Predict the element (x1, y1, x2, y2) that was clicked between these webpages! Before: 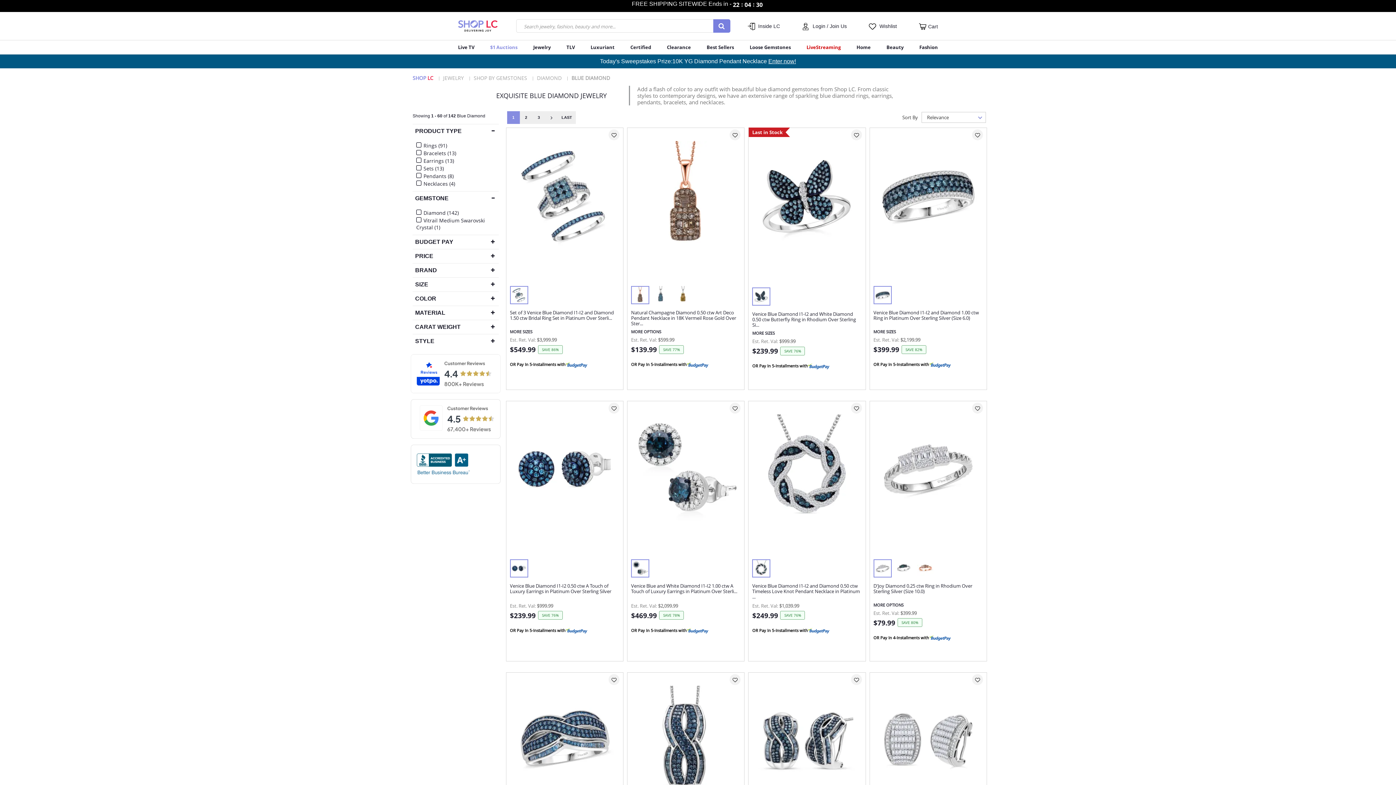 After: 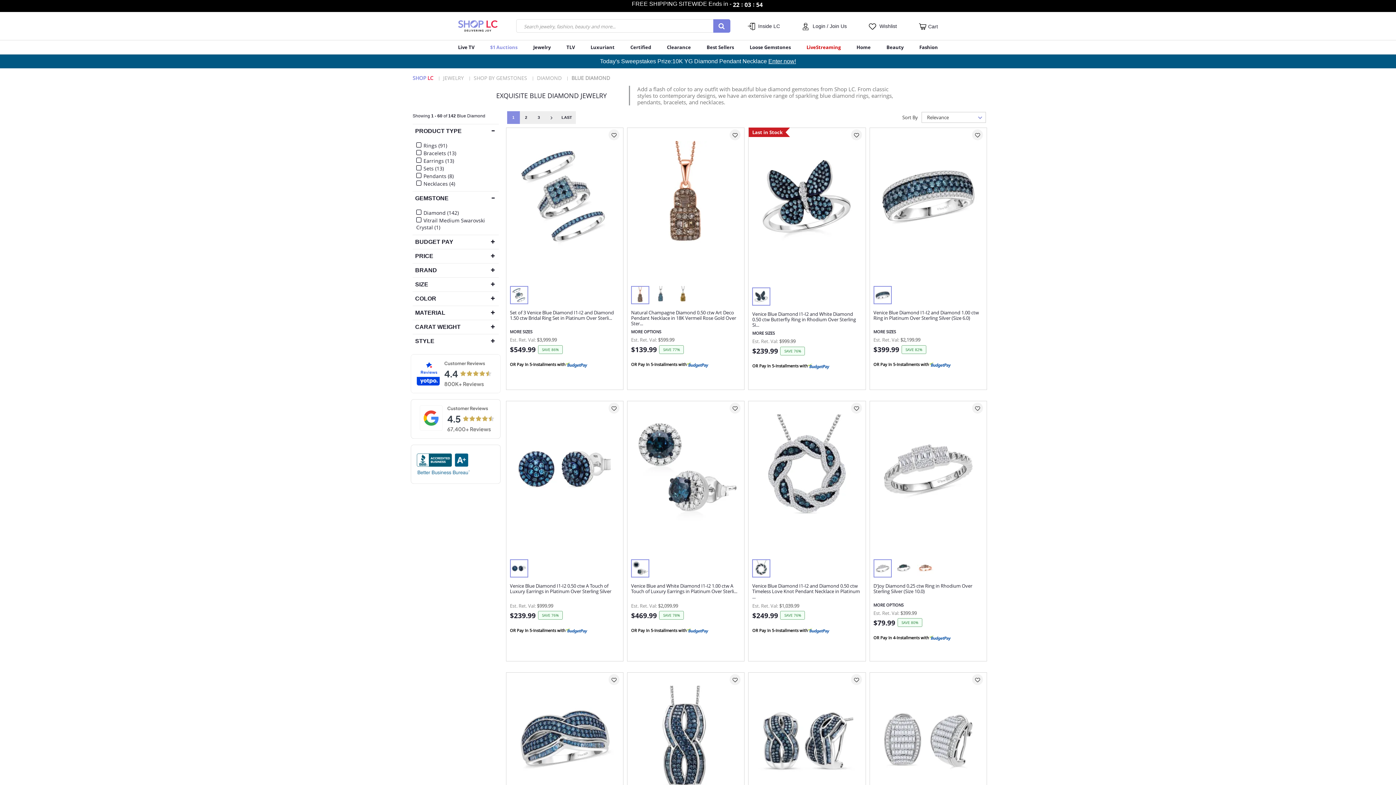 Action: bbox: (410, 370, 500, 376)